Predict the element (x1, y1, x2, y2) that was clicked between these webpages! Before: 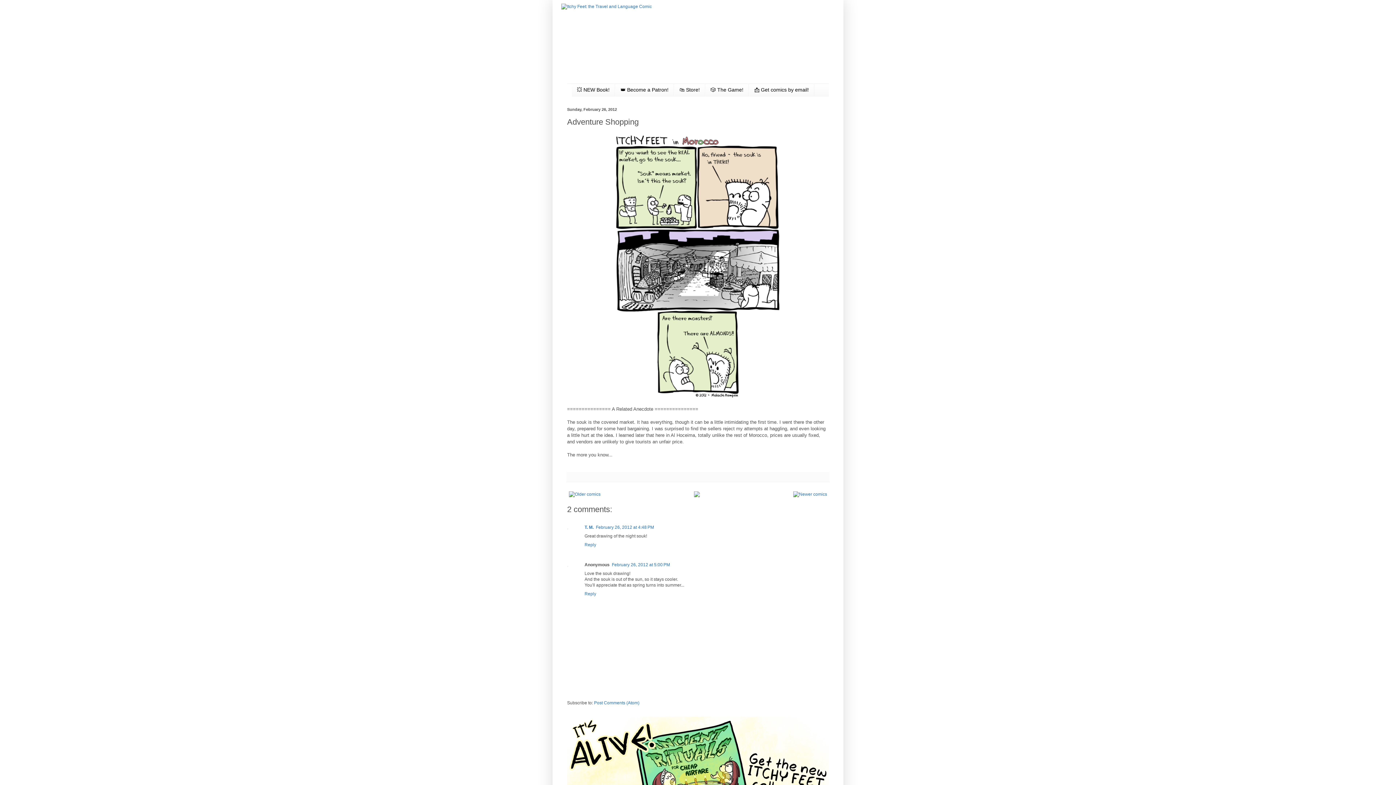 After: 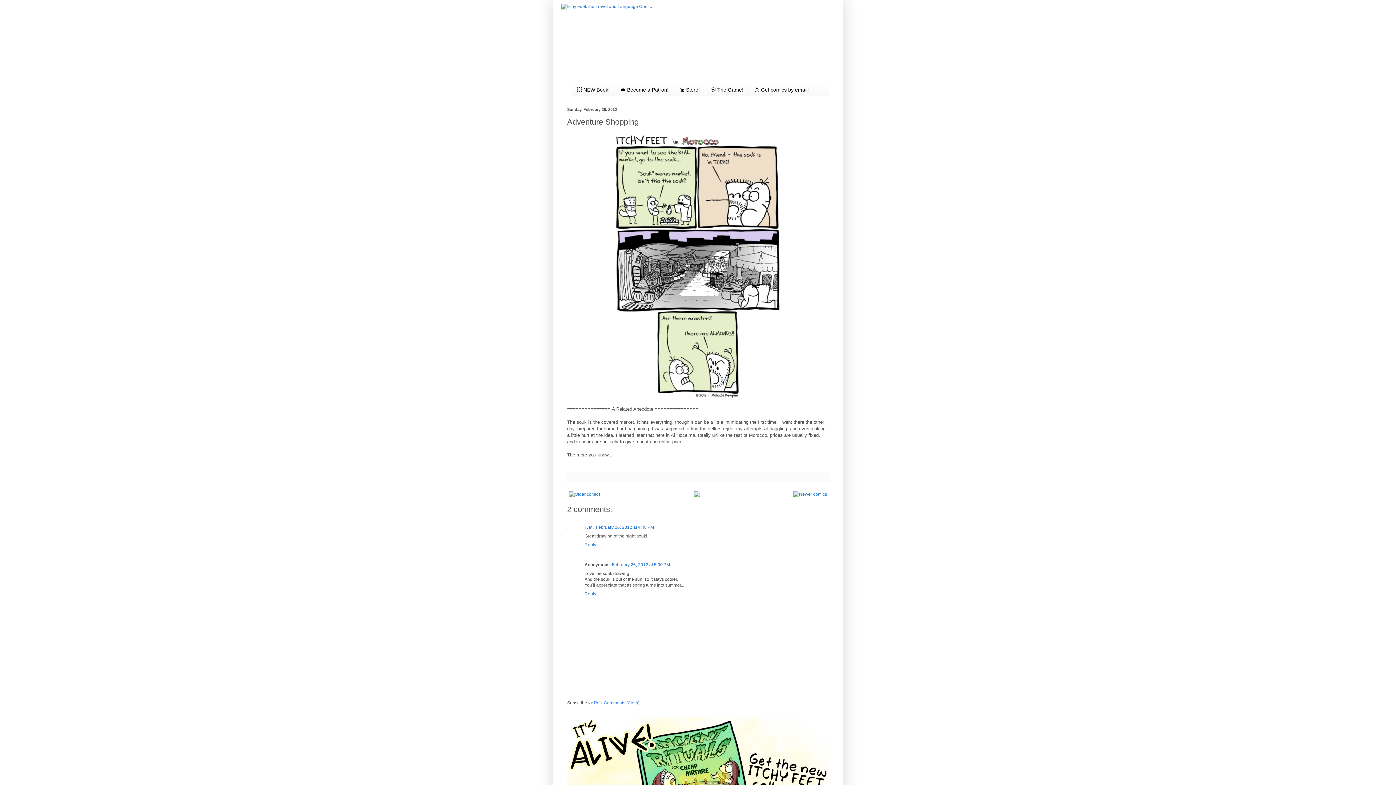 Action: label: Post Comments (Atom) bbox: (594, 700, 639, 705)